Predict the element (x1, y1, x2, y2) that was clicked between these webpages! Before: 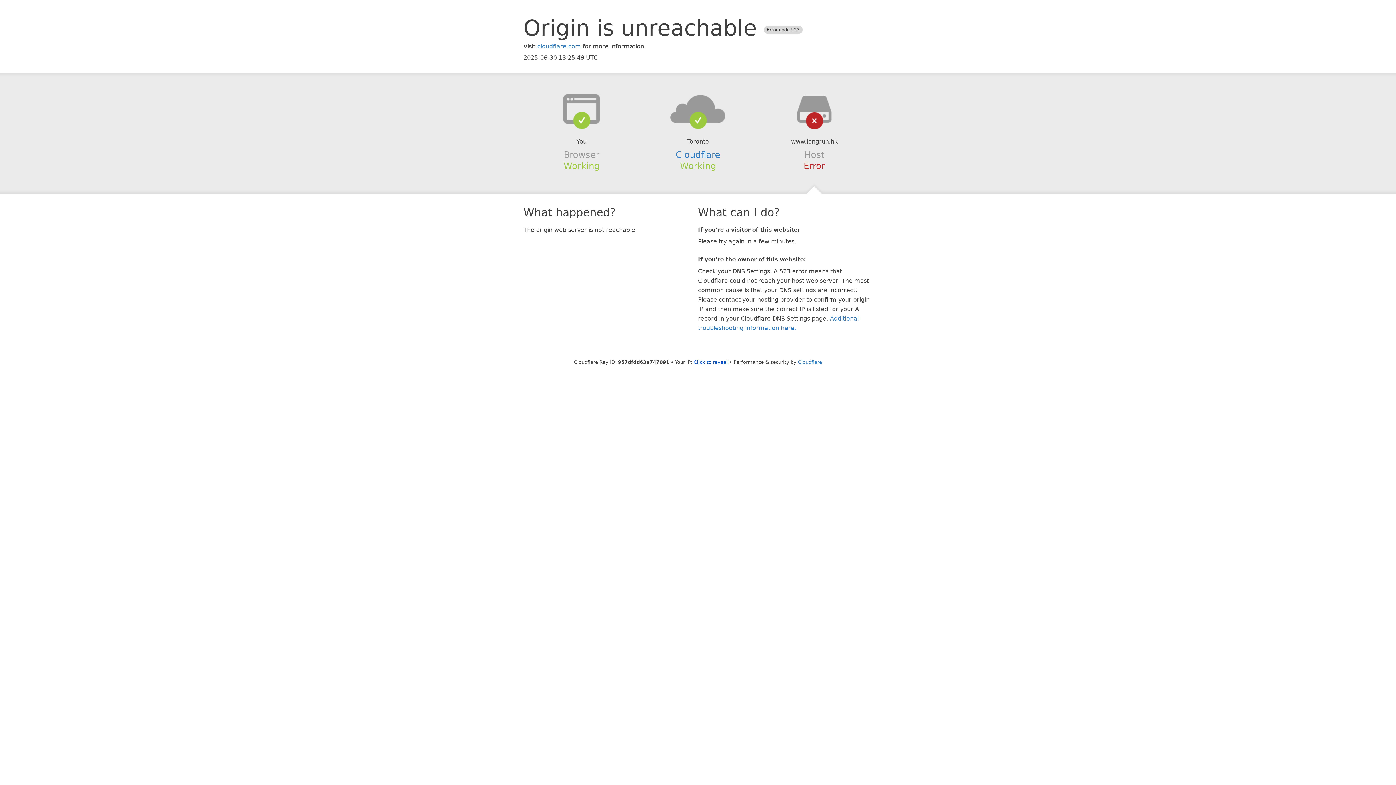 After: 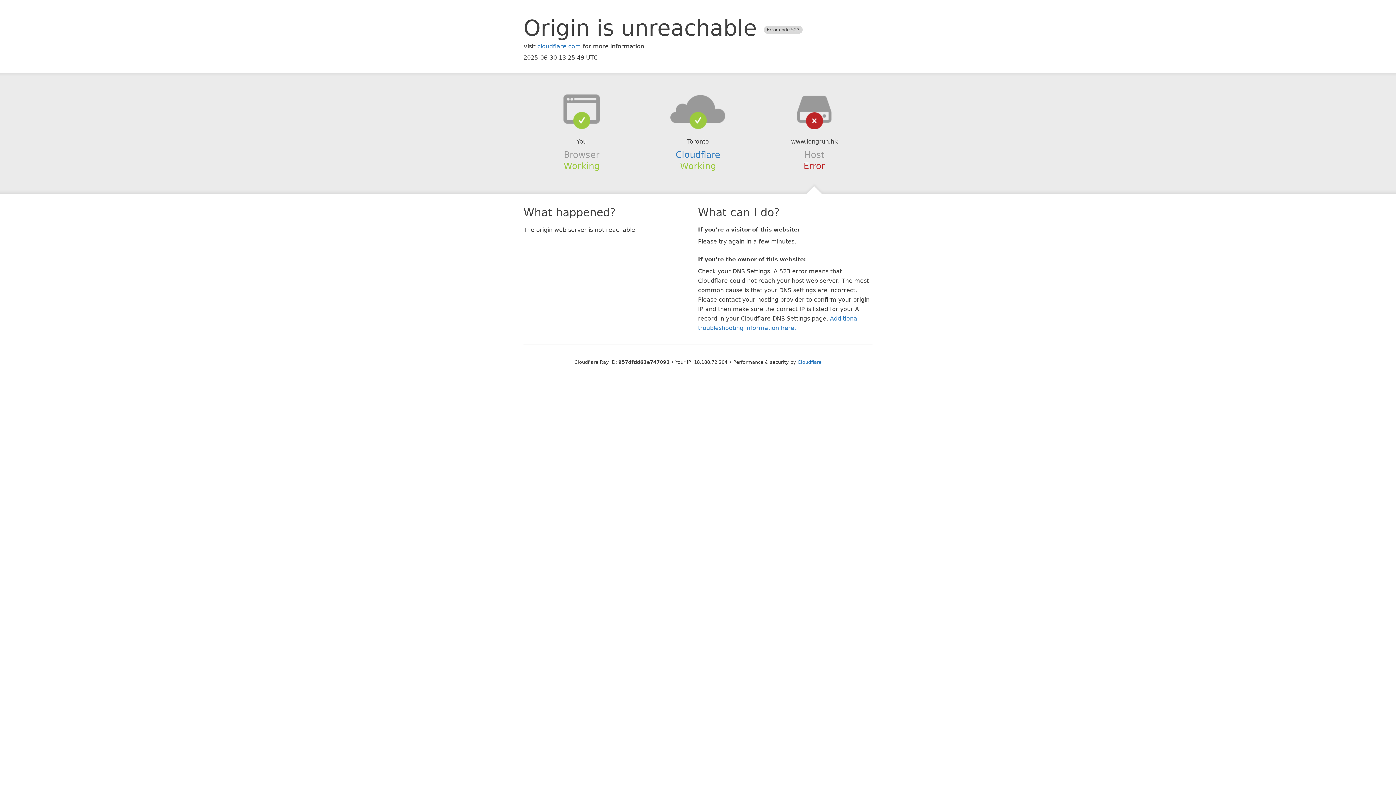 Action: bbox: (693, 359, 728, 364) label: Click to reveal